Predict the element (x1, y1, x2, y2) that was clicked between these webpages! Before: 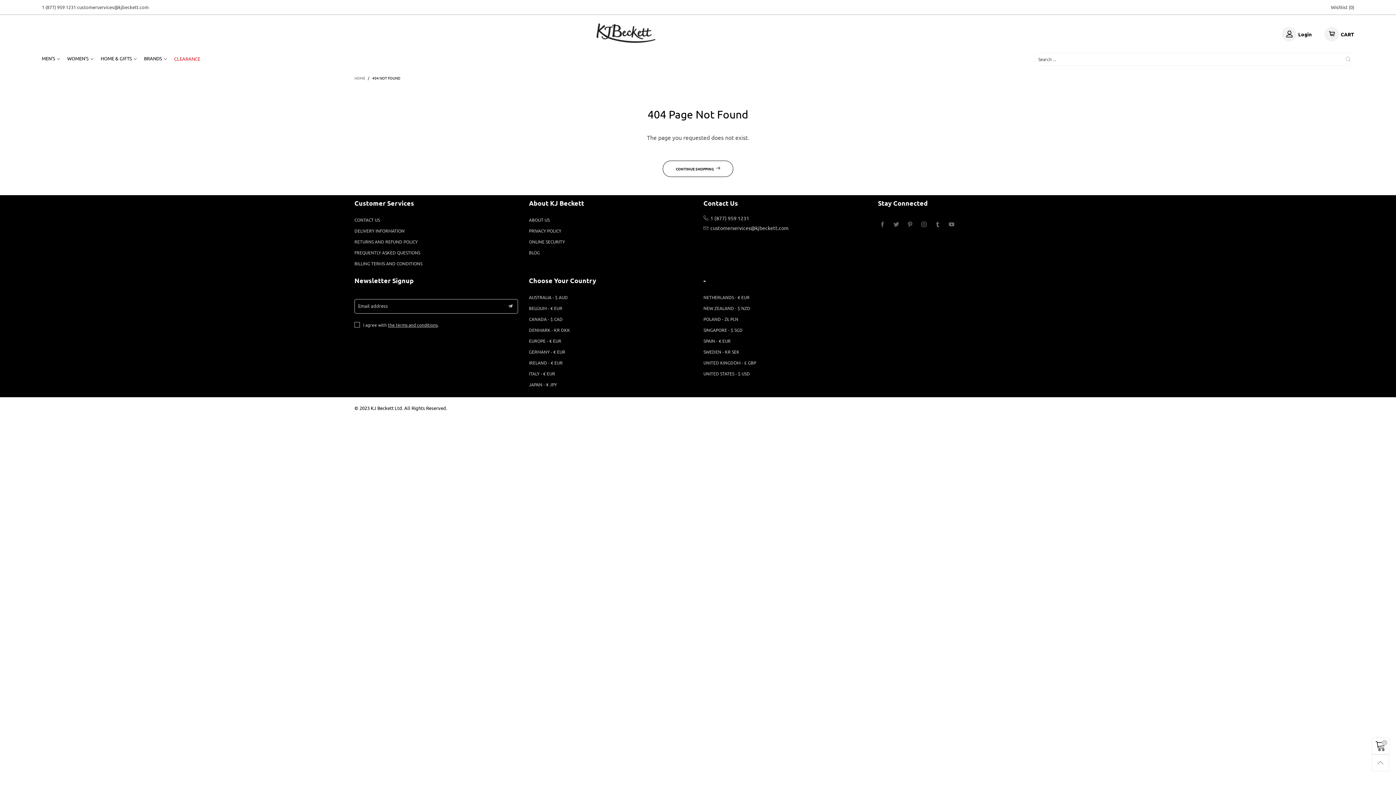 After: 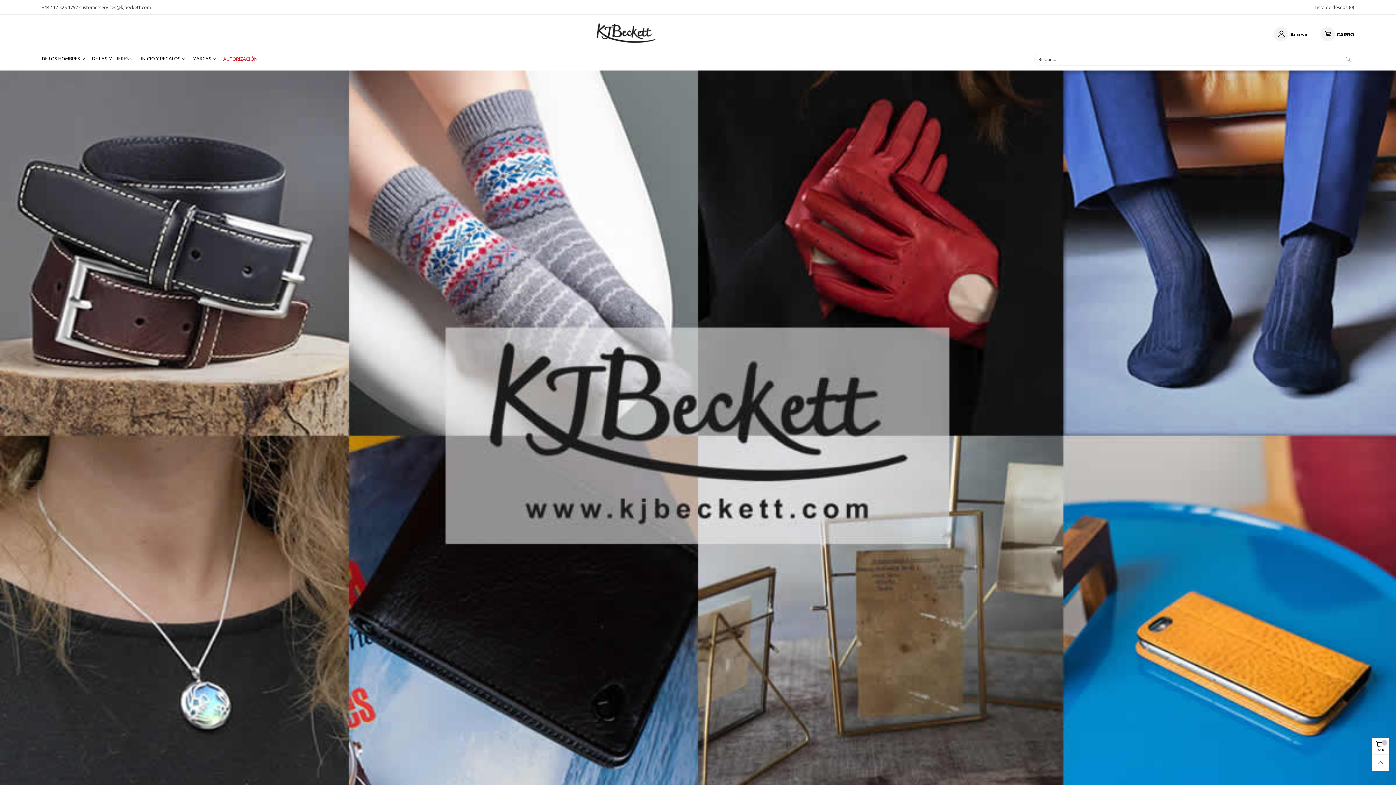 Action: label: SPAIN - € EUR bbox: (703, 335, 867, 346)